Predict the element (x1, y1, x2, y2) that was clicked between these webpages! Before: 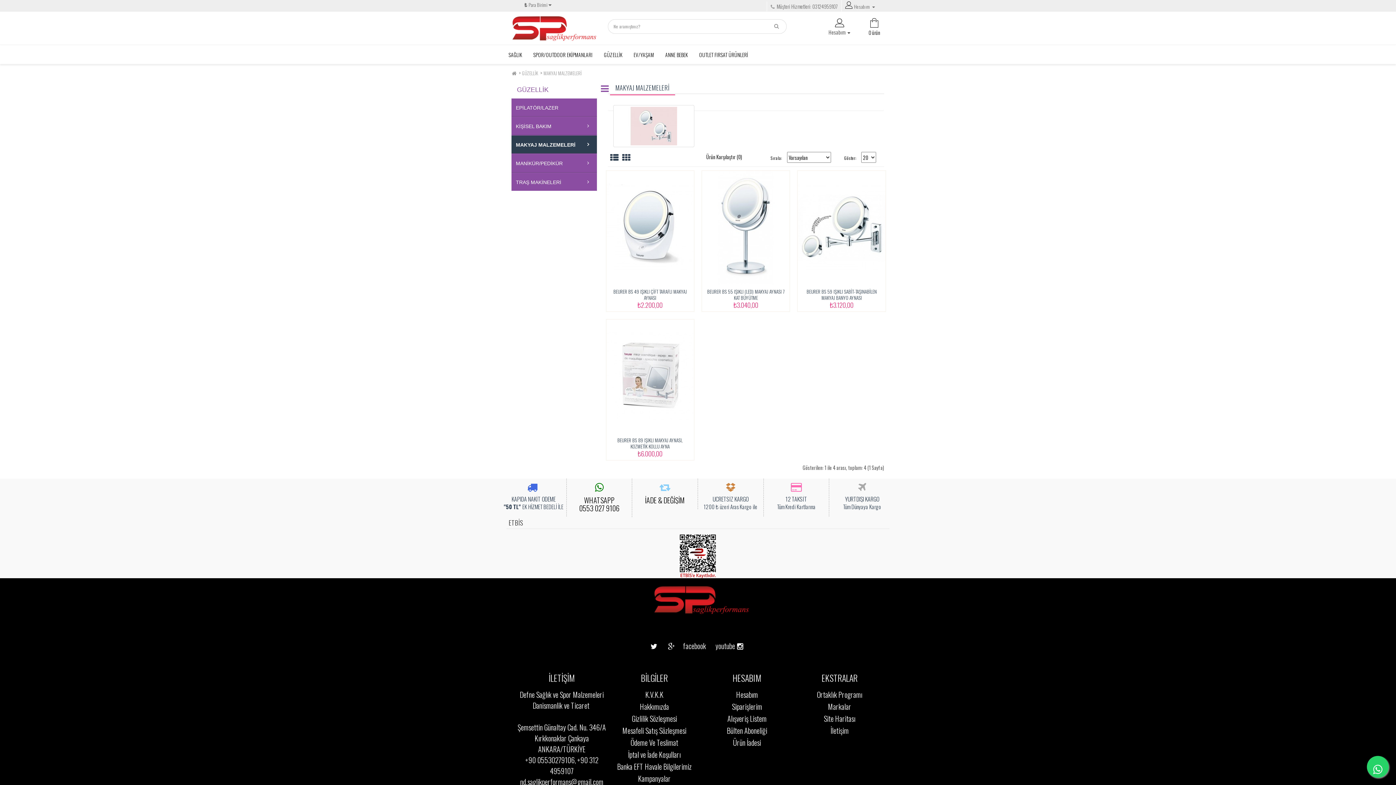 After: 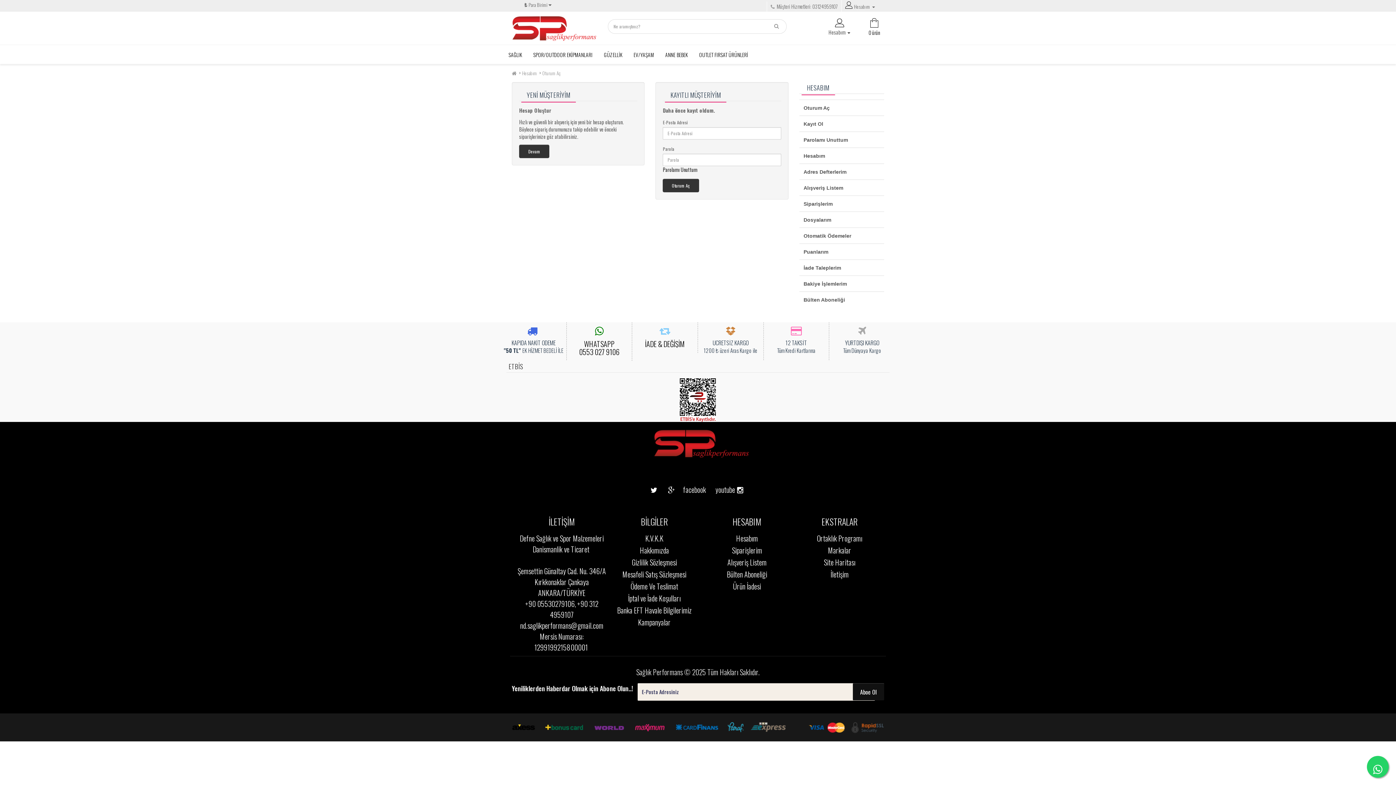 Action: label: Siparişlerim bbox: (732, 701, 762, 712)